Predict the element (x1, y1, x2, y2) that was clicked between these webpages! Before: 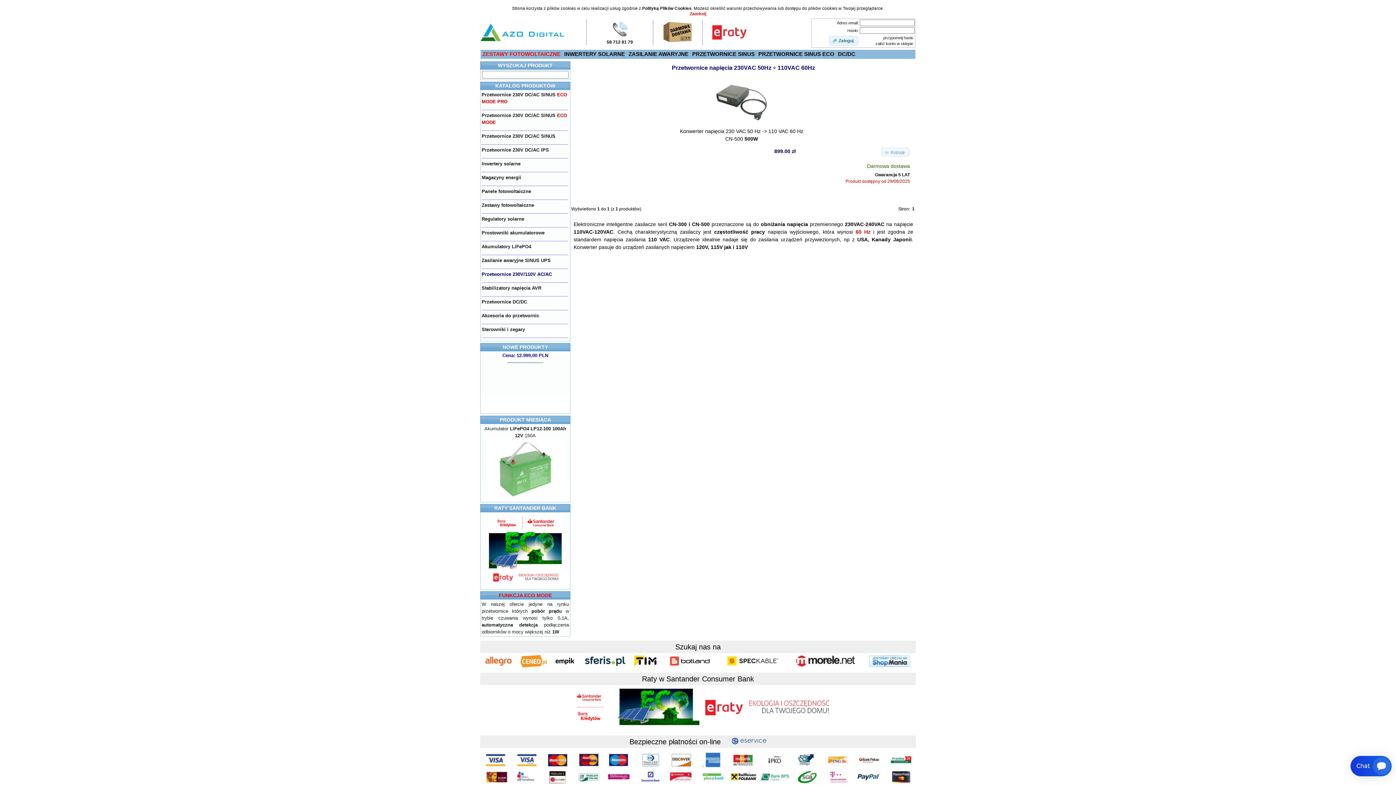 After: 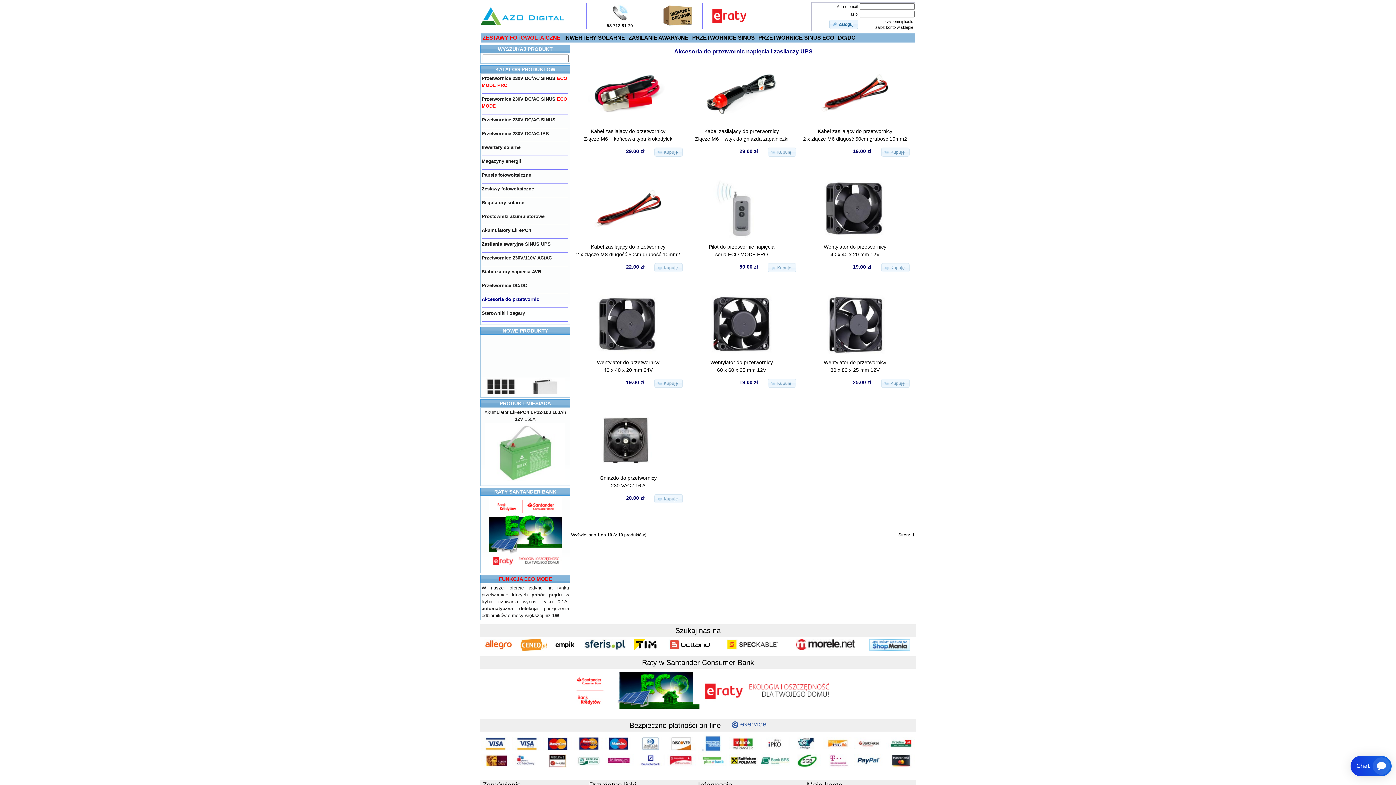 Action: label: Akcesoria do przetwornic bbox: (481, 313, 539, 318)